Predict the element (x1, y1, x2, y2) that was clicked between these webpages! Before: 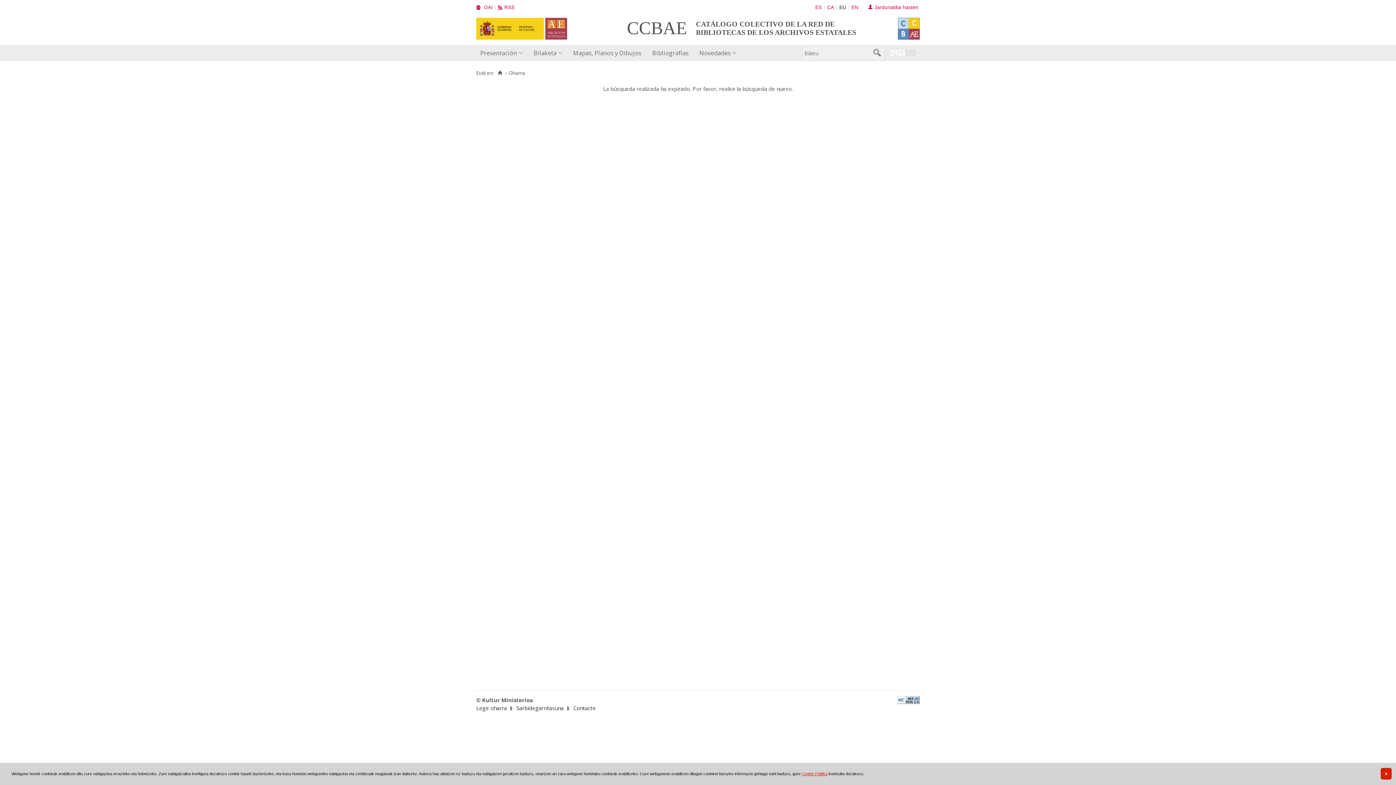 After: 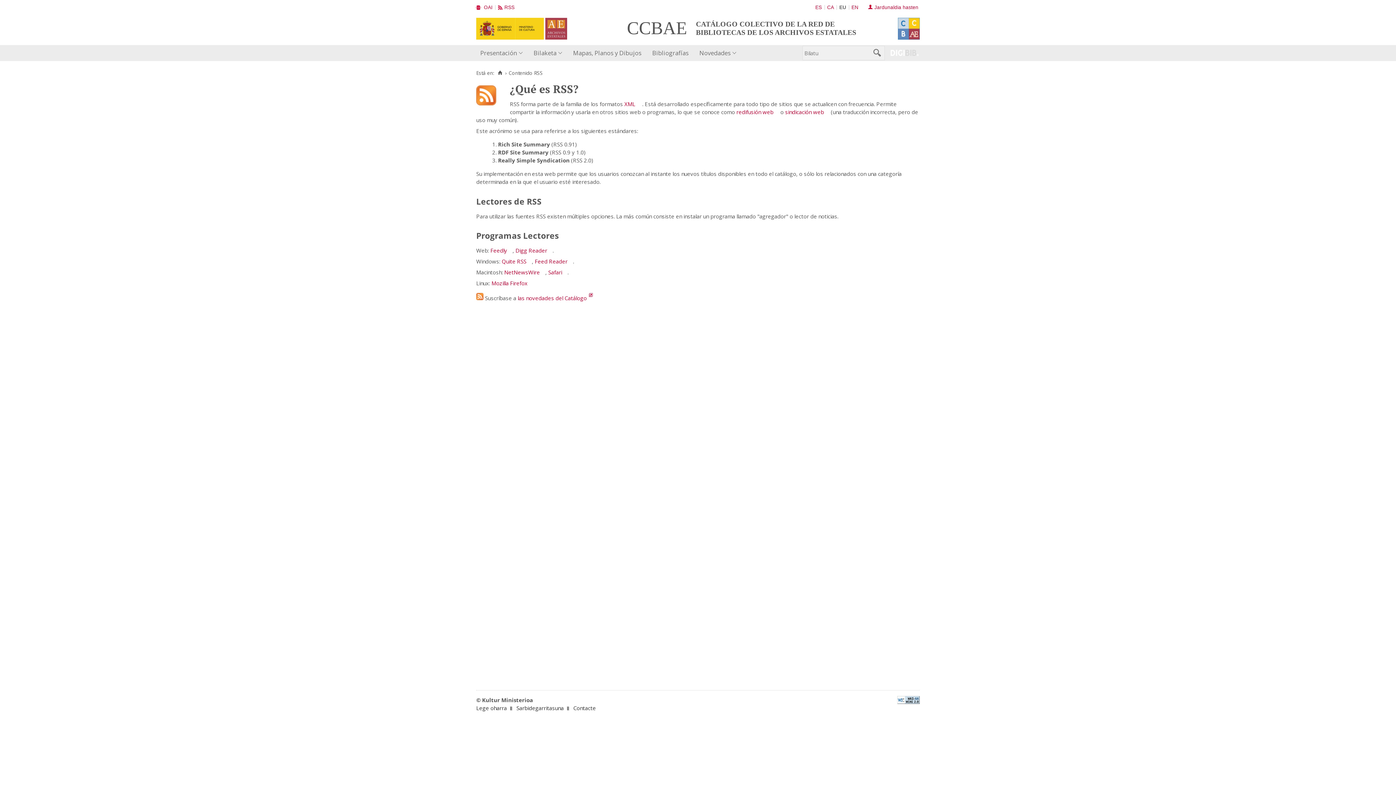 Action: label: RSS bbox: (498, 4, 514, 10)